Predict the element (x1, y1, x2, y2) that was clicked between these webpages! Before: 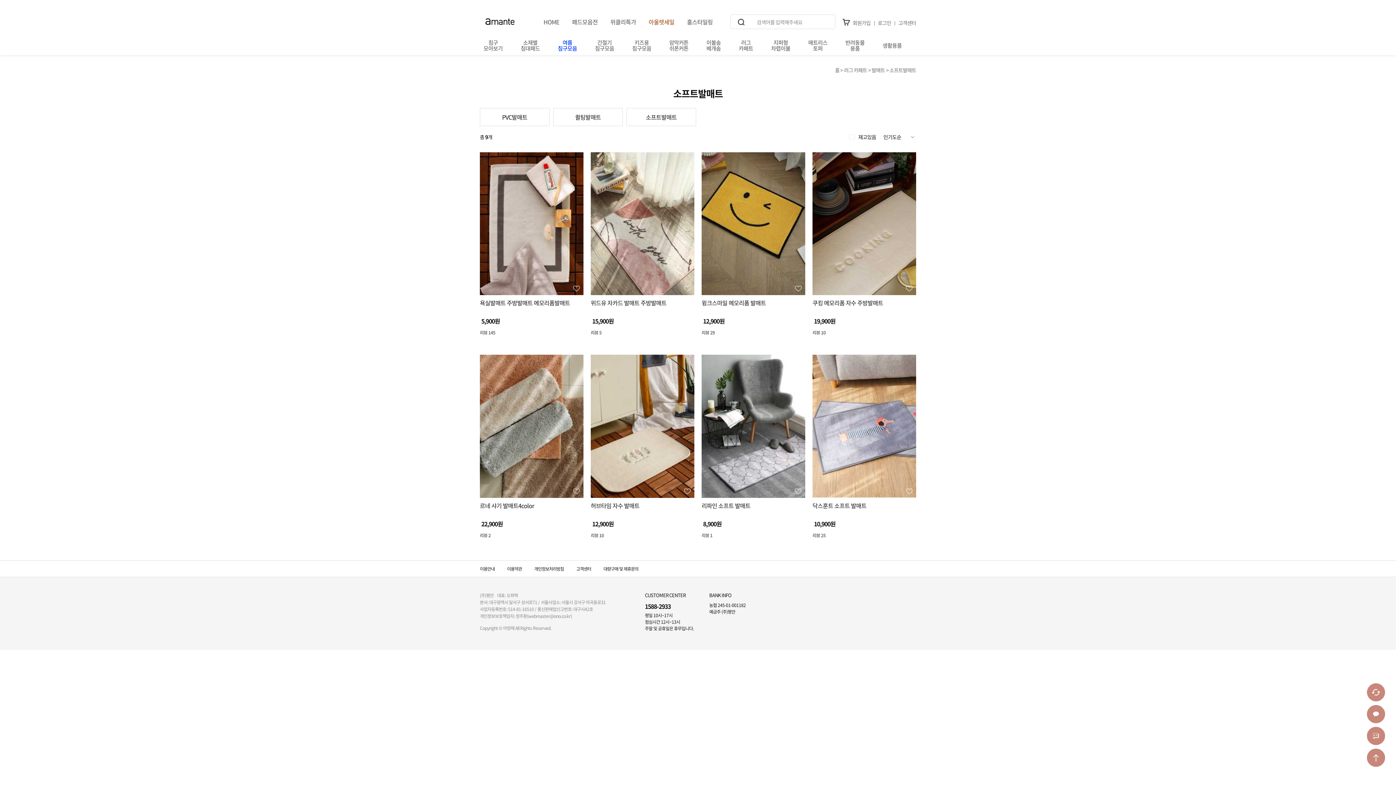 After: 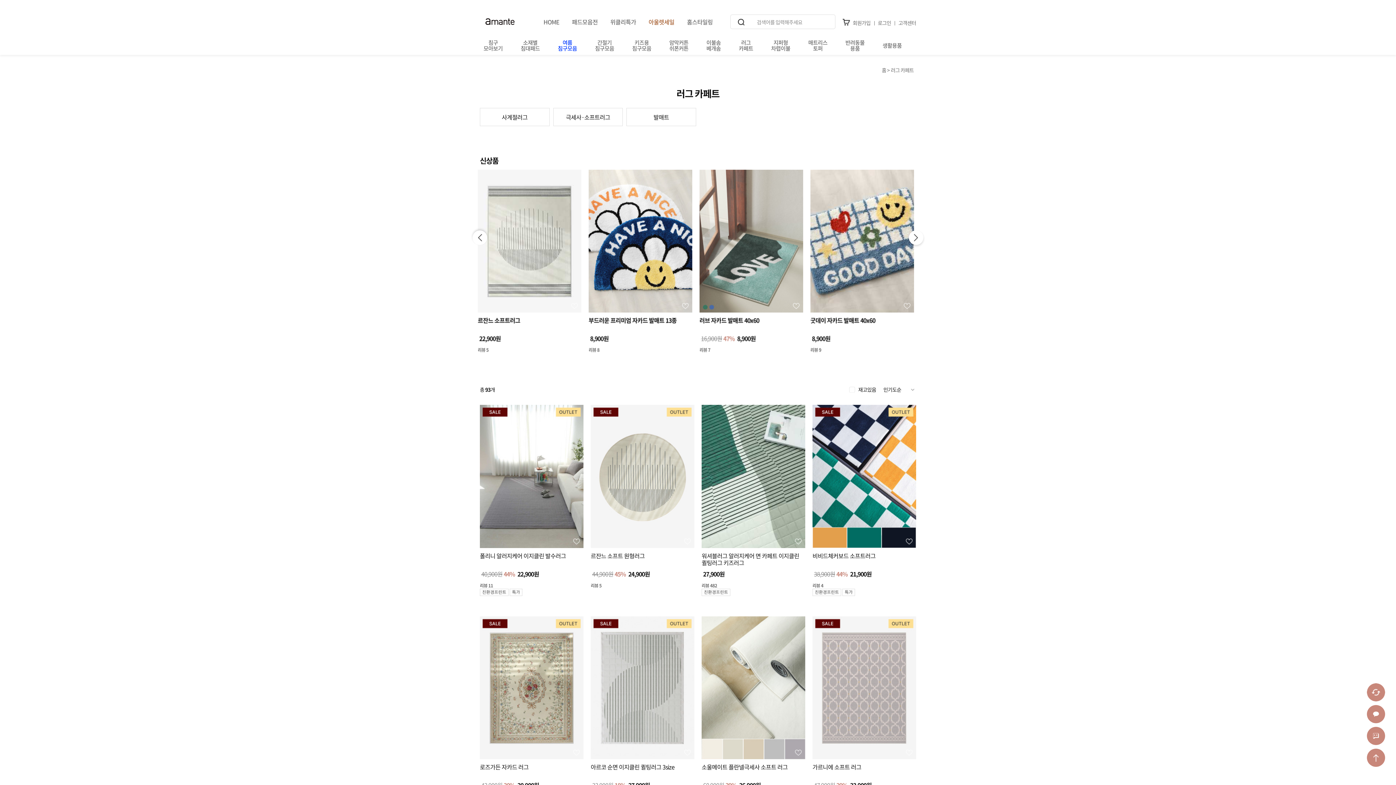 Action: label: 러그 카페트 bbox: (844, 66, 867, 74)